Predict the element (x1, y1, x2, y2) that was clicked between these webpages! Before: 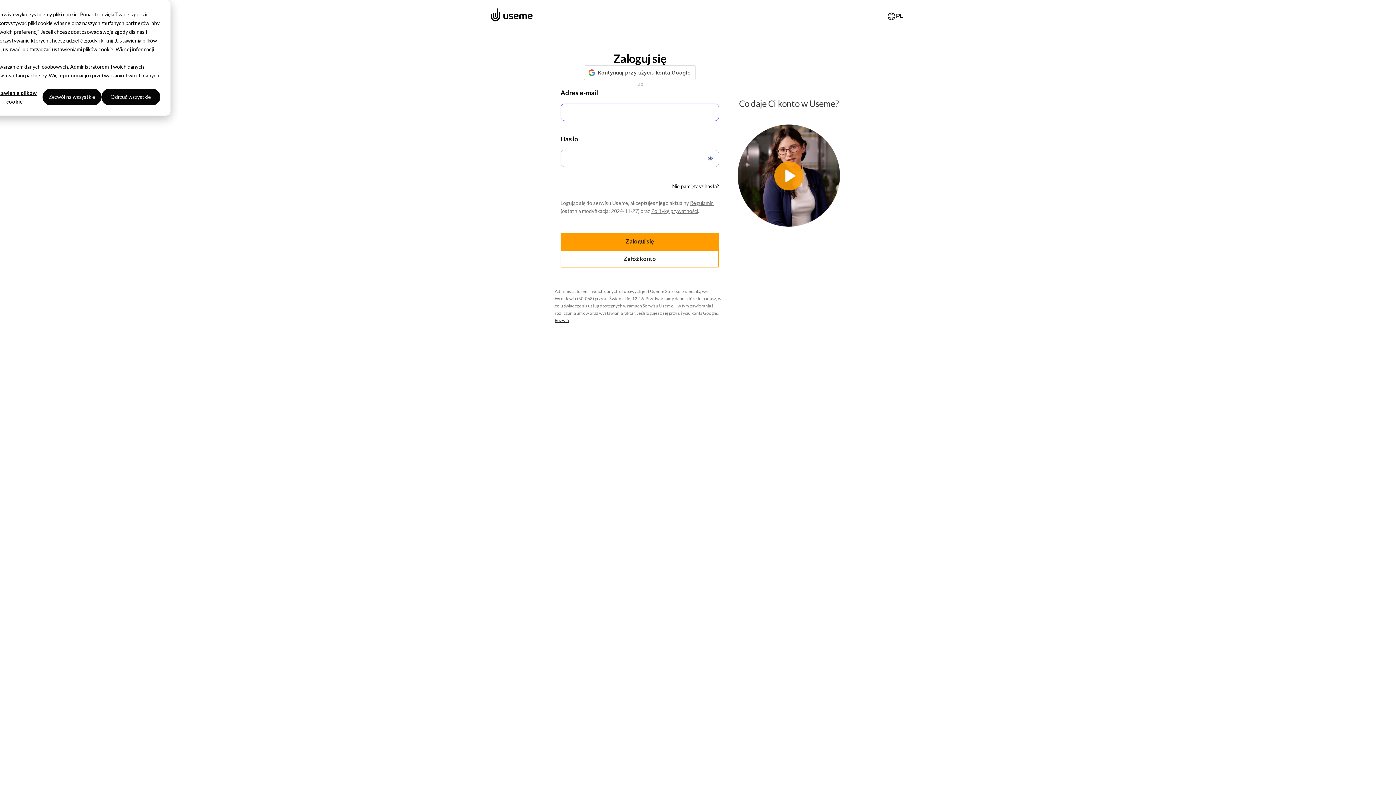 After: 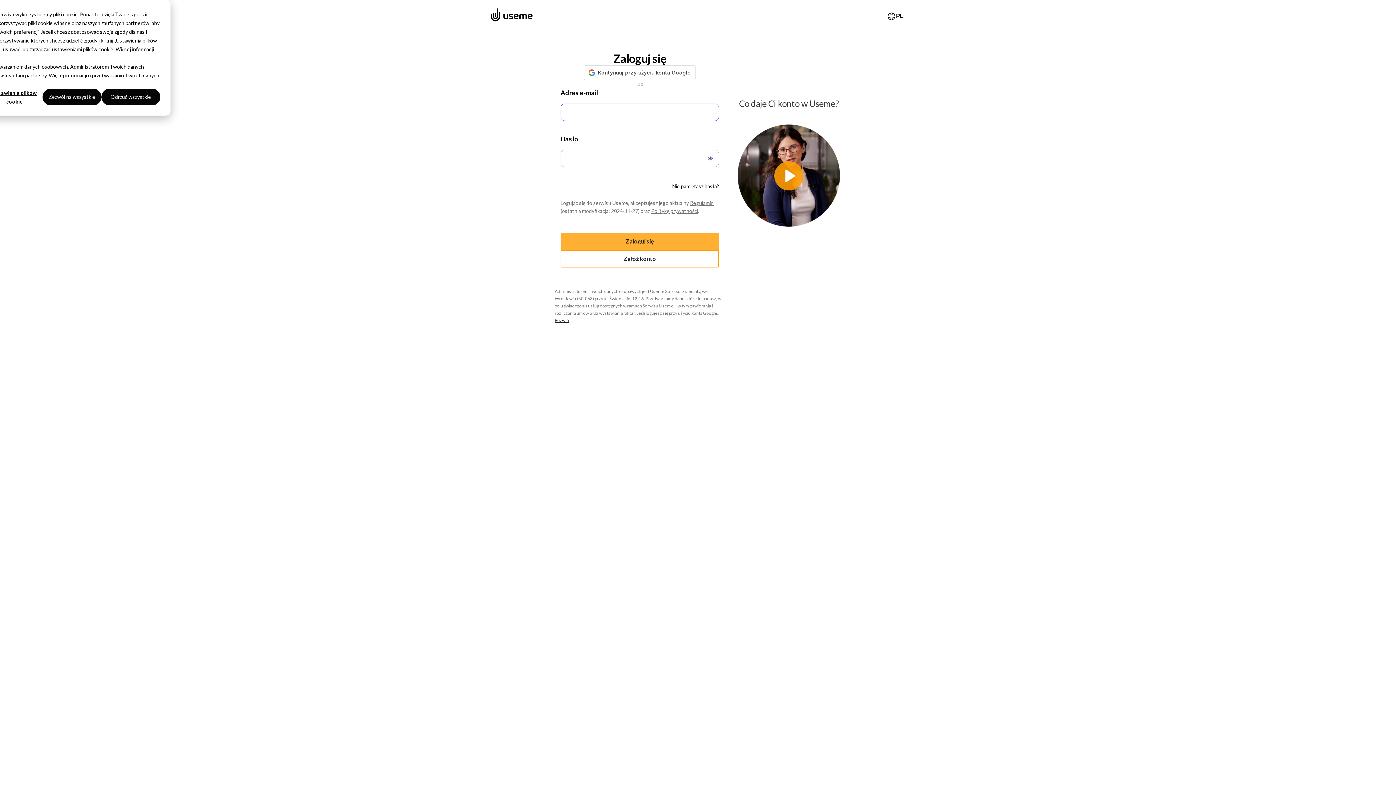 Action: label: Zaloguj się bbox: (560, 232, 719, 250)